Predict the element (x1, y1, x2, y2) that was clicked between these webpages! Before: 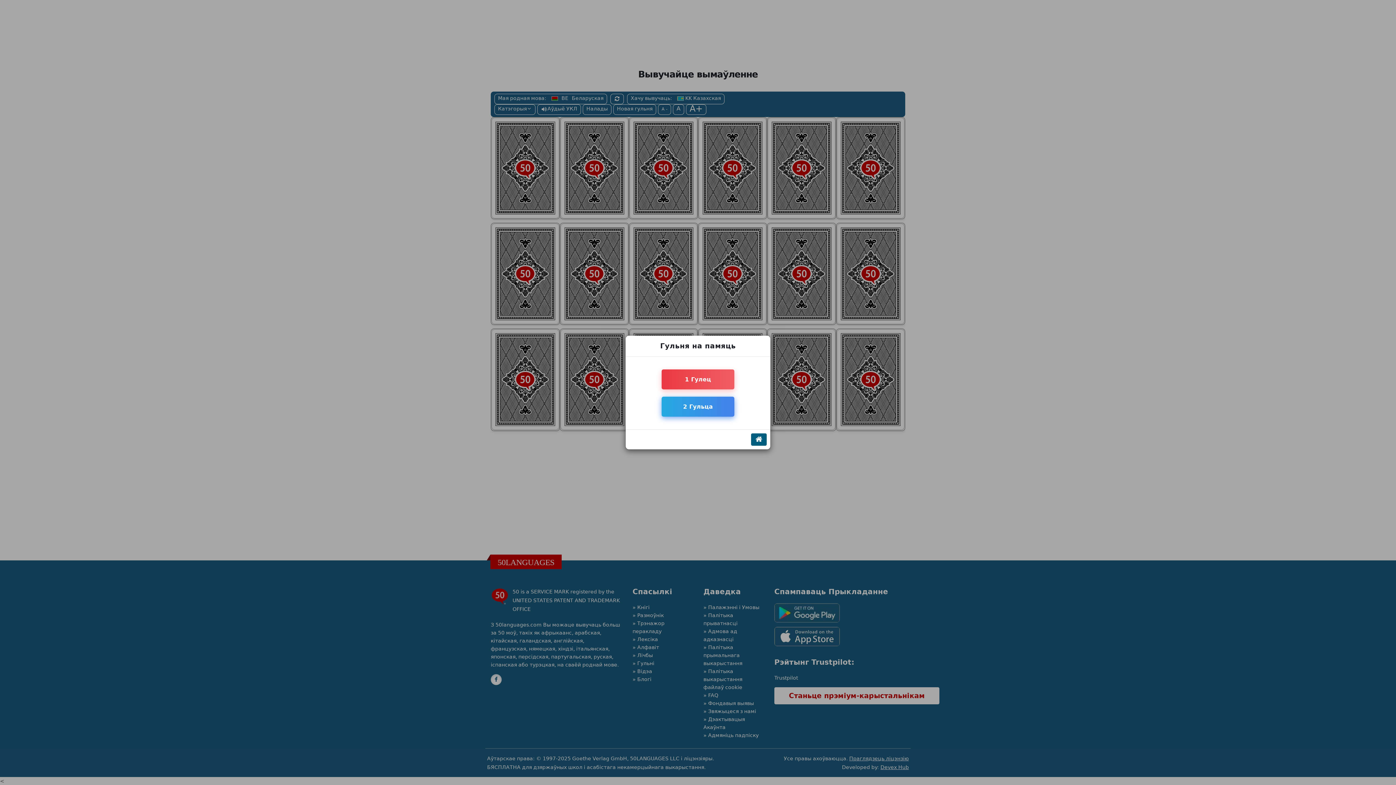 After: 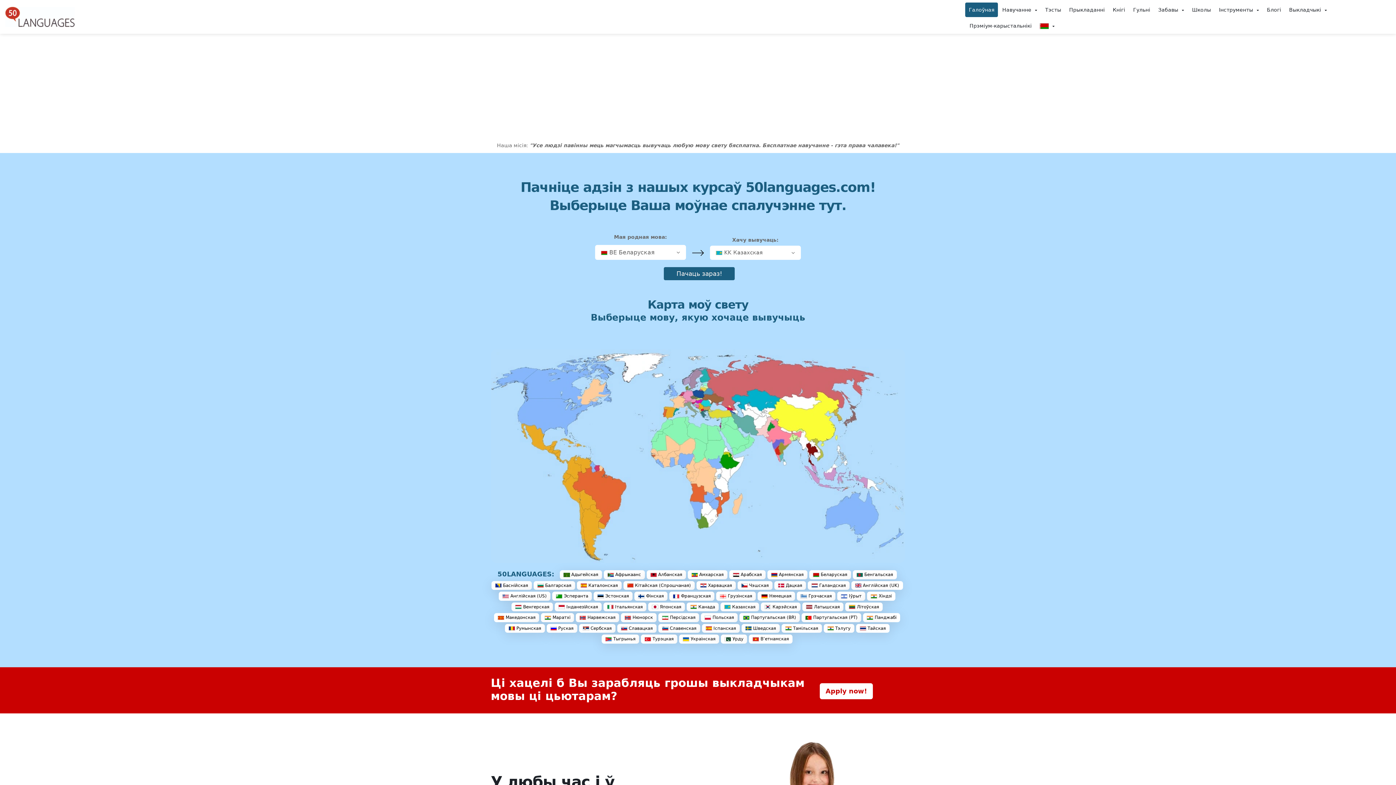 Action: bbox: (751, 433, 766, 446)